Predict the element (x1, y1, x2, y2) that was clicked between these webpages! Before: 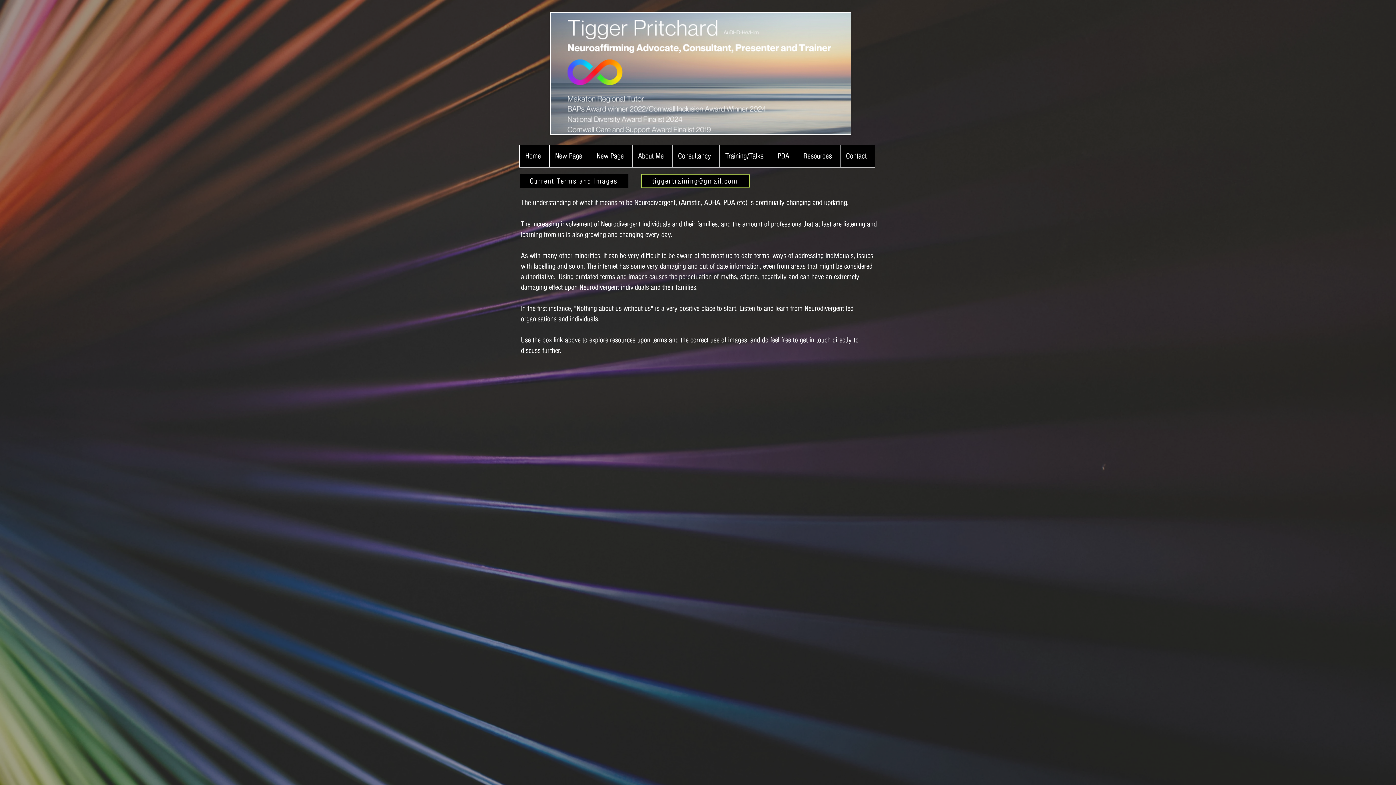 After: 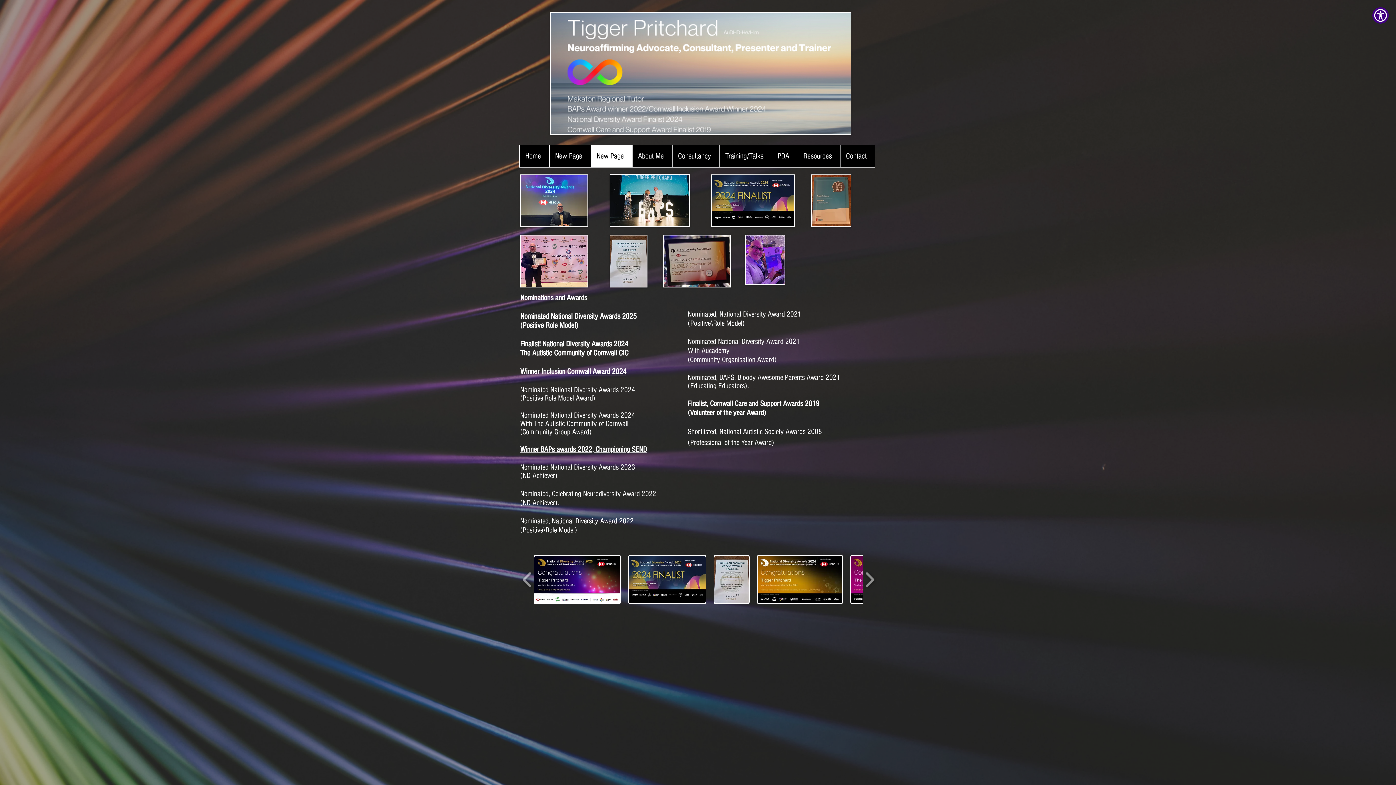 Action: bbox: (590, 145, 632, 166) label: New Page